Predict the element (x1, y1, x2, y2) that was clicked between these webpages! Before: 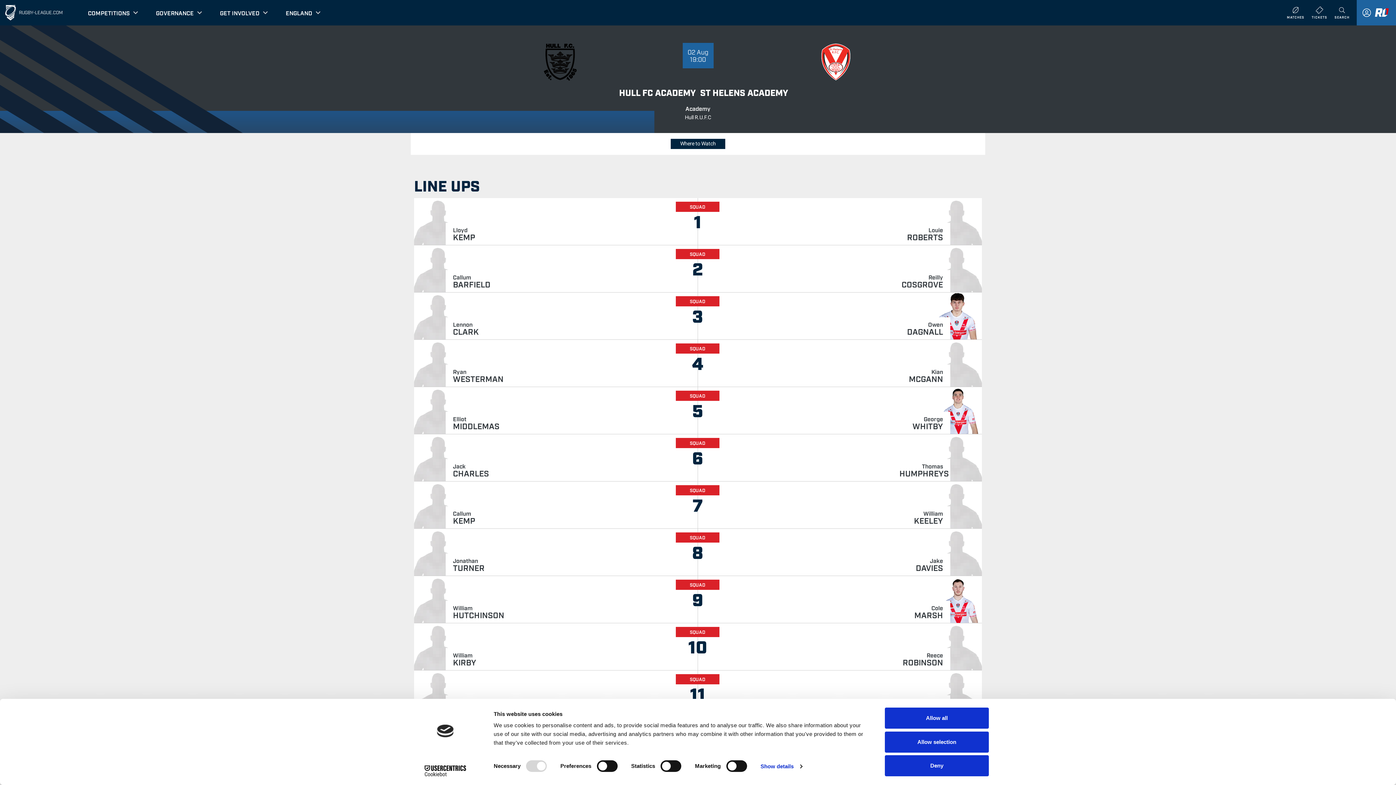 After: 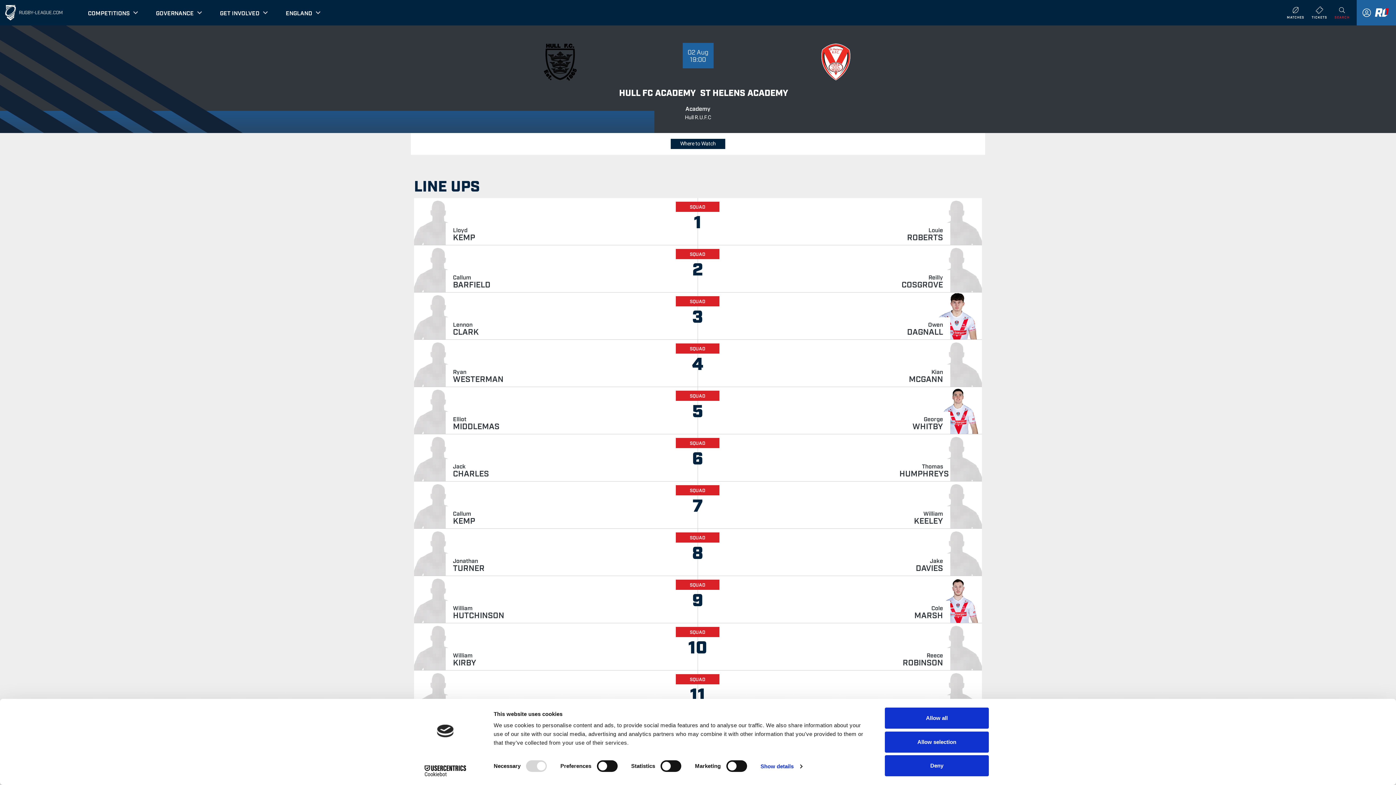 Action: label: SEARCH bbox: (1334, 0, 1349, 28)